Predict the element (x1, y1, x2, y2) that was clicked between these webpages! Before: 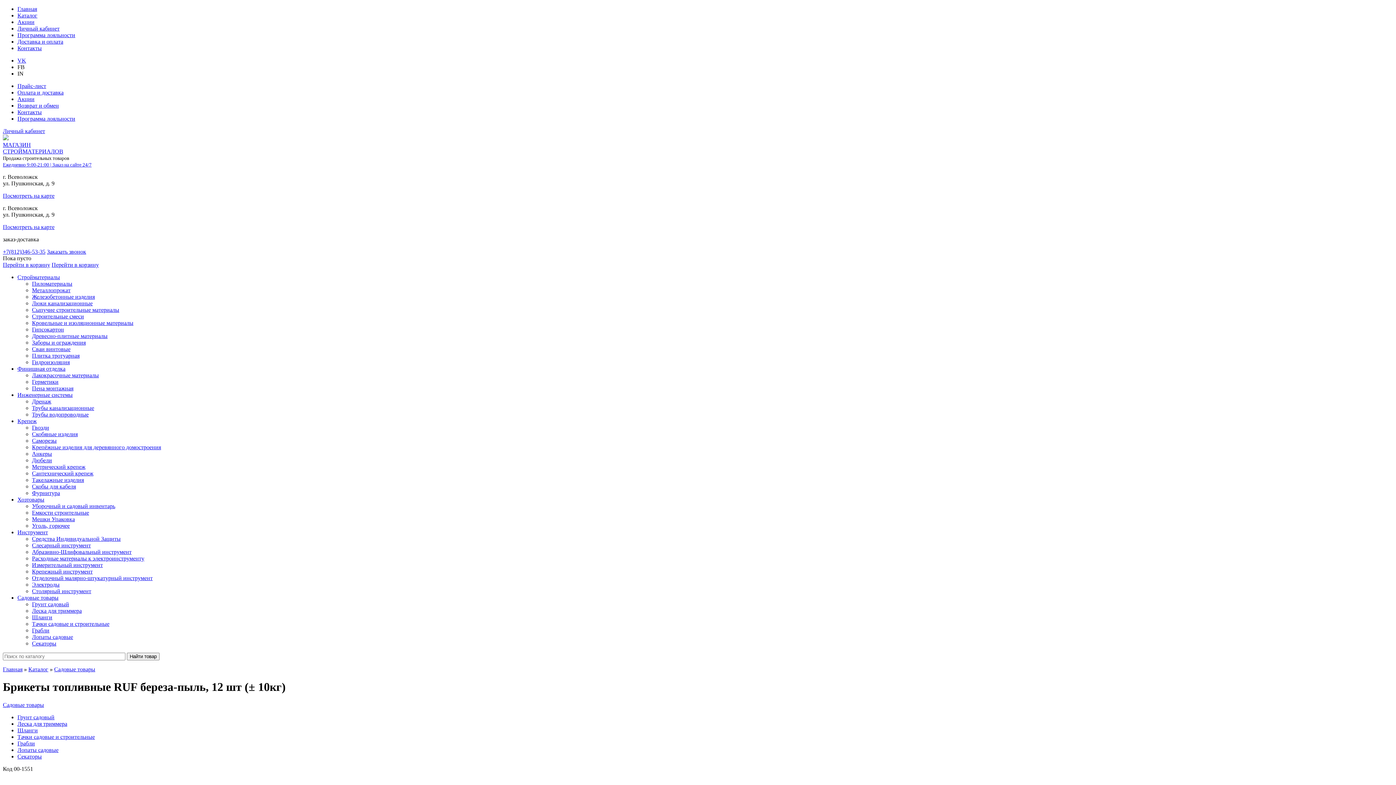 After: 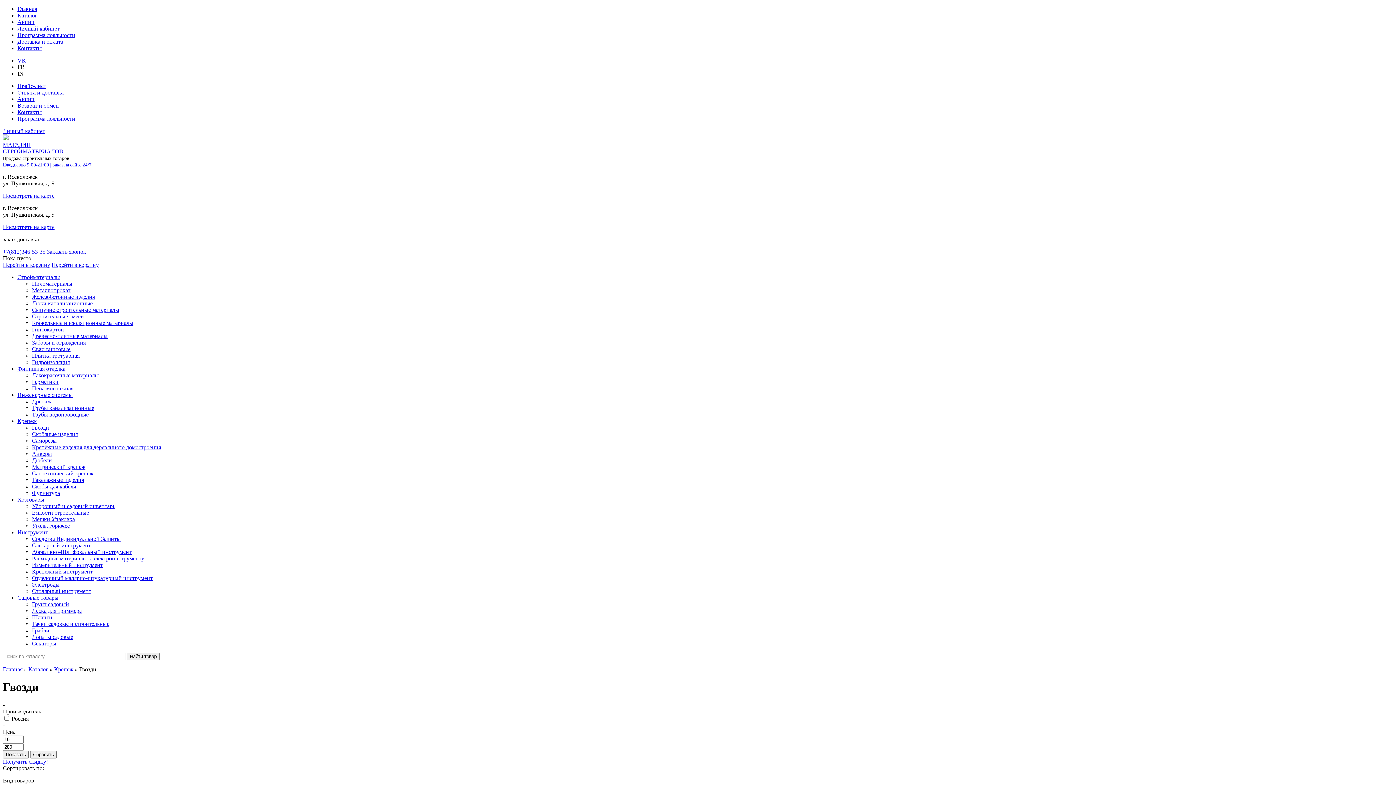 Action: bbox: (32, 424, 49, 430) label: Гвозди